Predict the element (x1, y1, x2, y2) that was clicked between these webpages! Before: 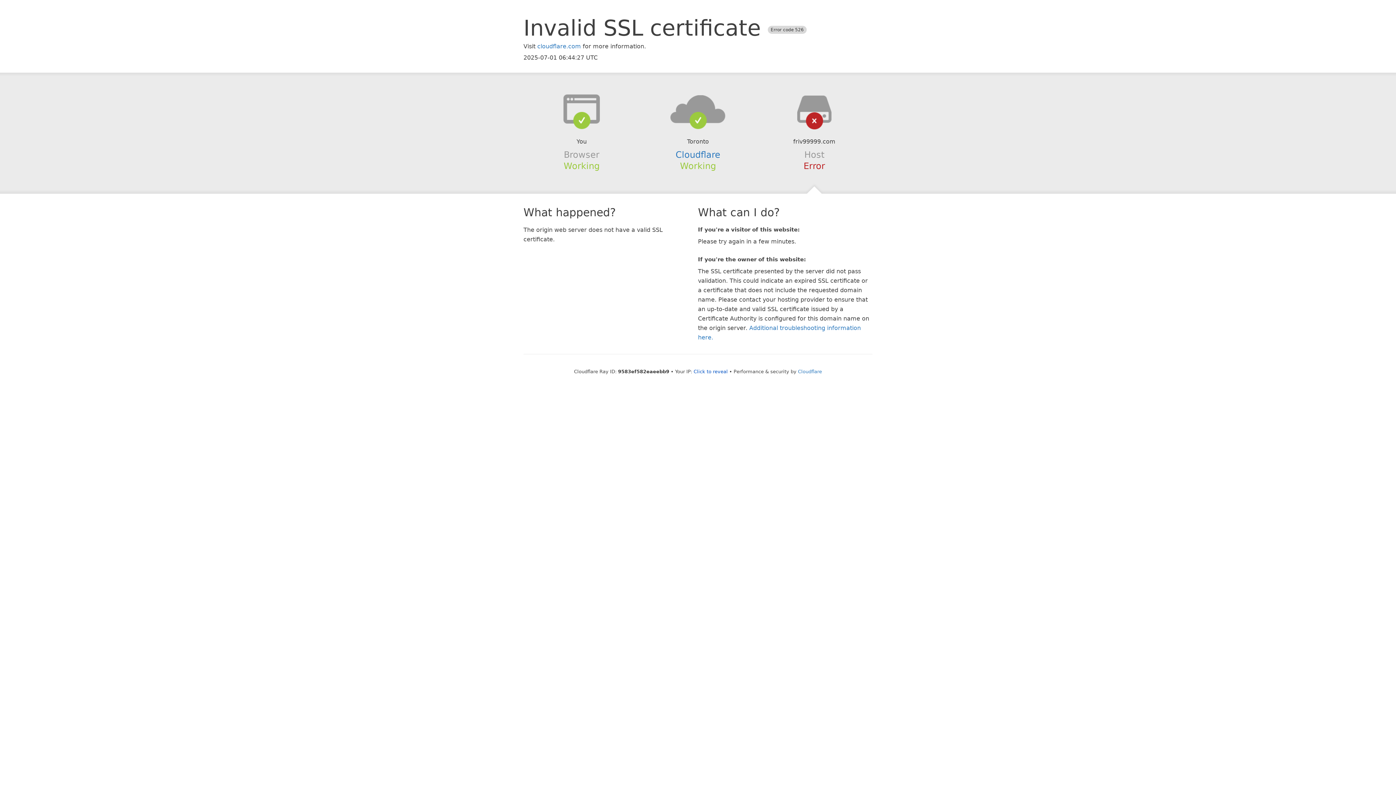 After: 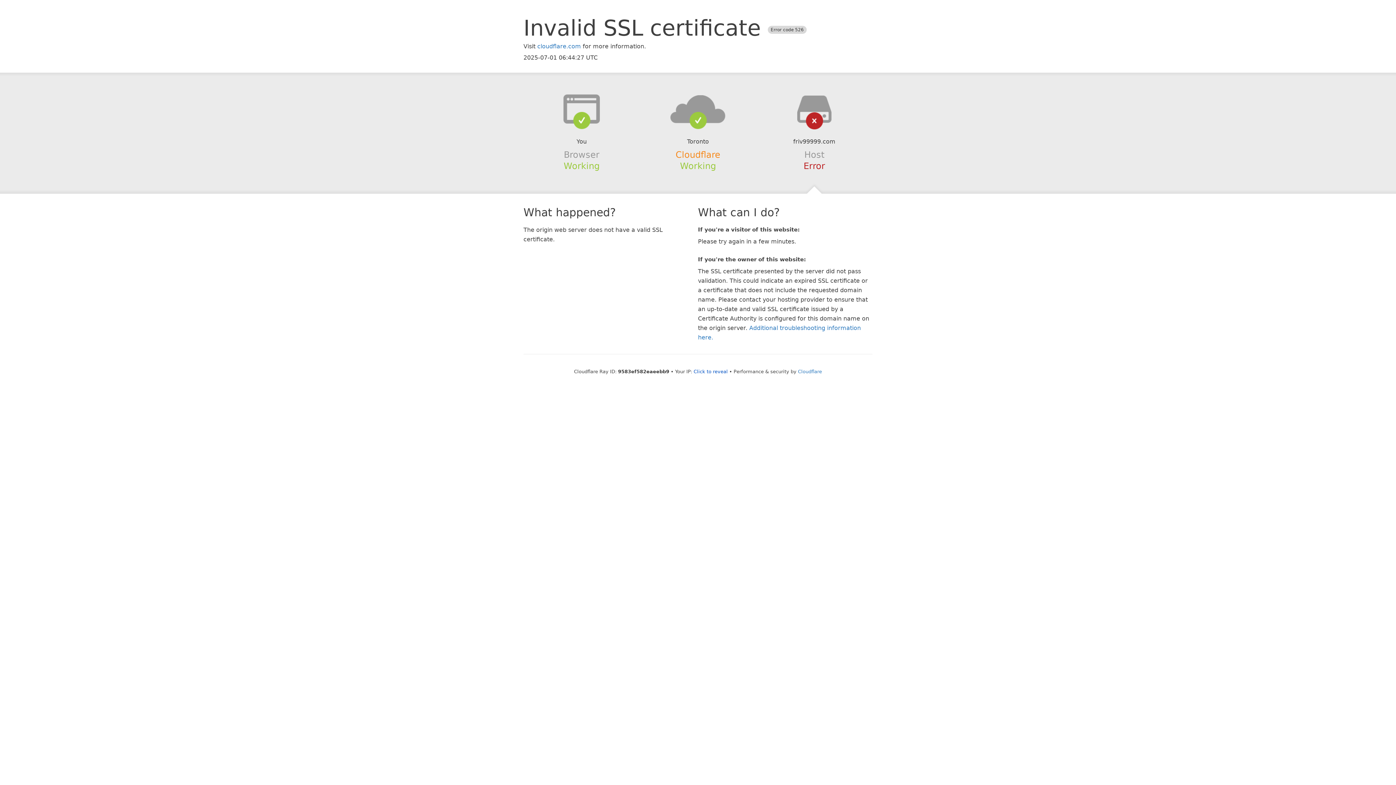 Action: label: Cloudflare bbox: (675, 149, 720, 159)